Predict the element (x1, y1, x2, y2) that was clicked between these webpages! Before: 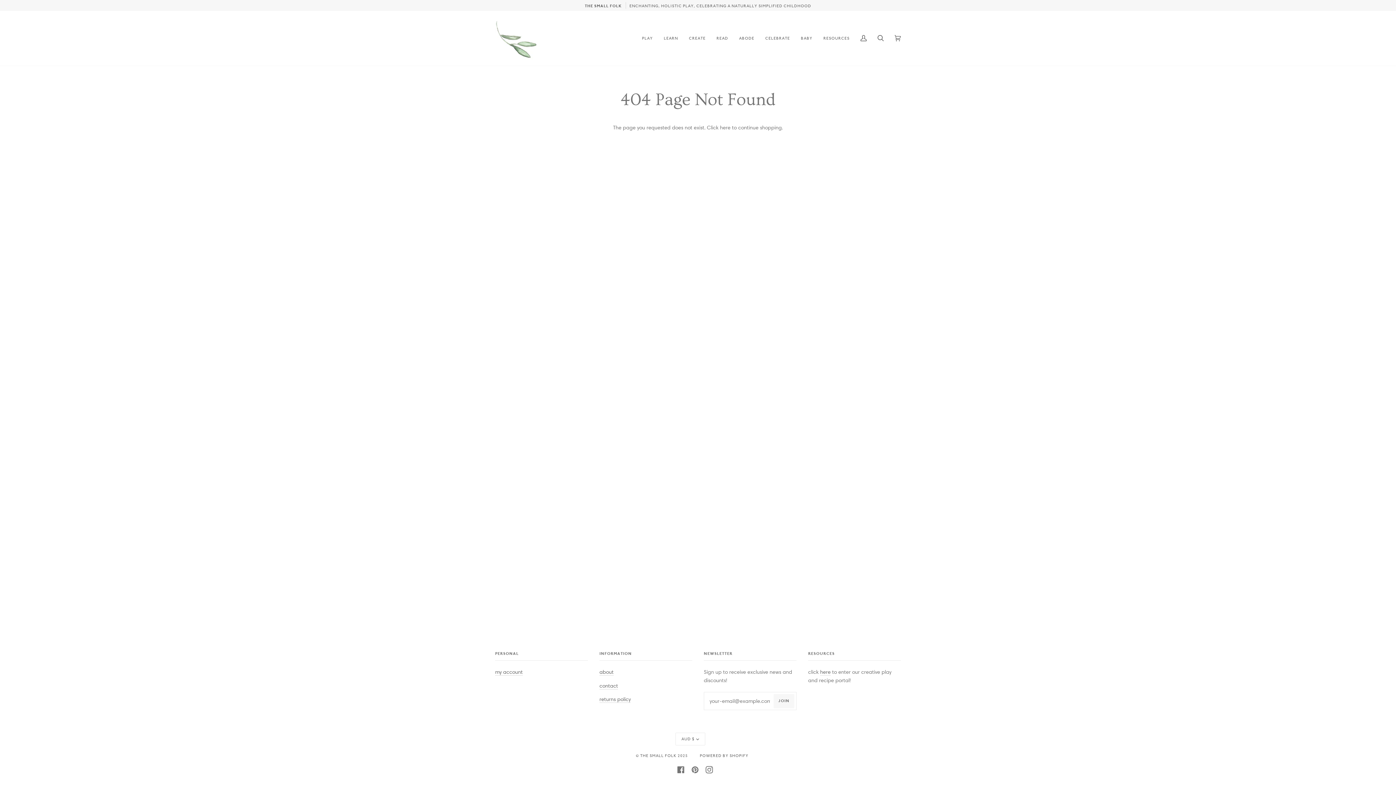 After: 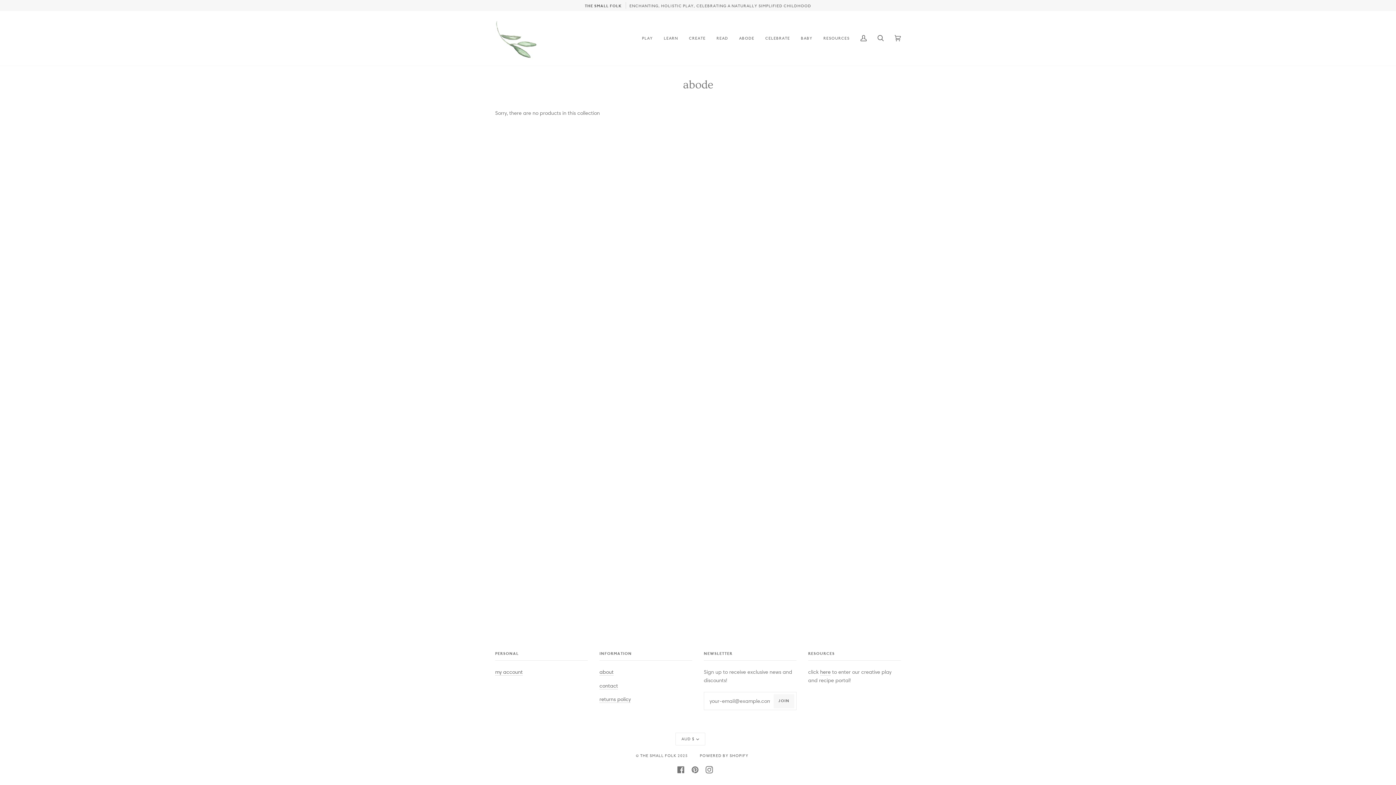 Action: label: ABODE bbox: (733, 10, 760, 65)